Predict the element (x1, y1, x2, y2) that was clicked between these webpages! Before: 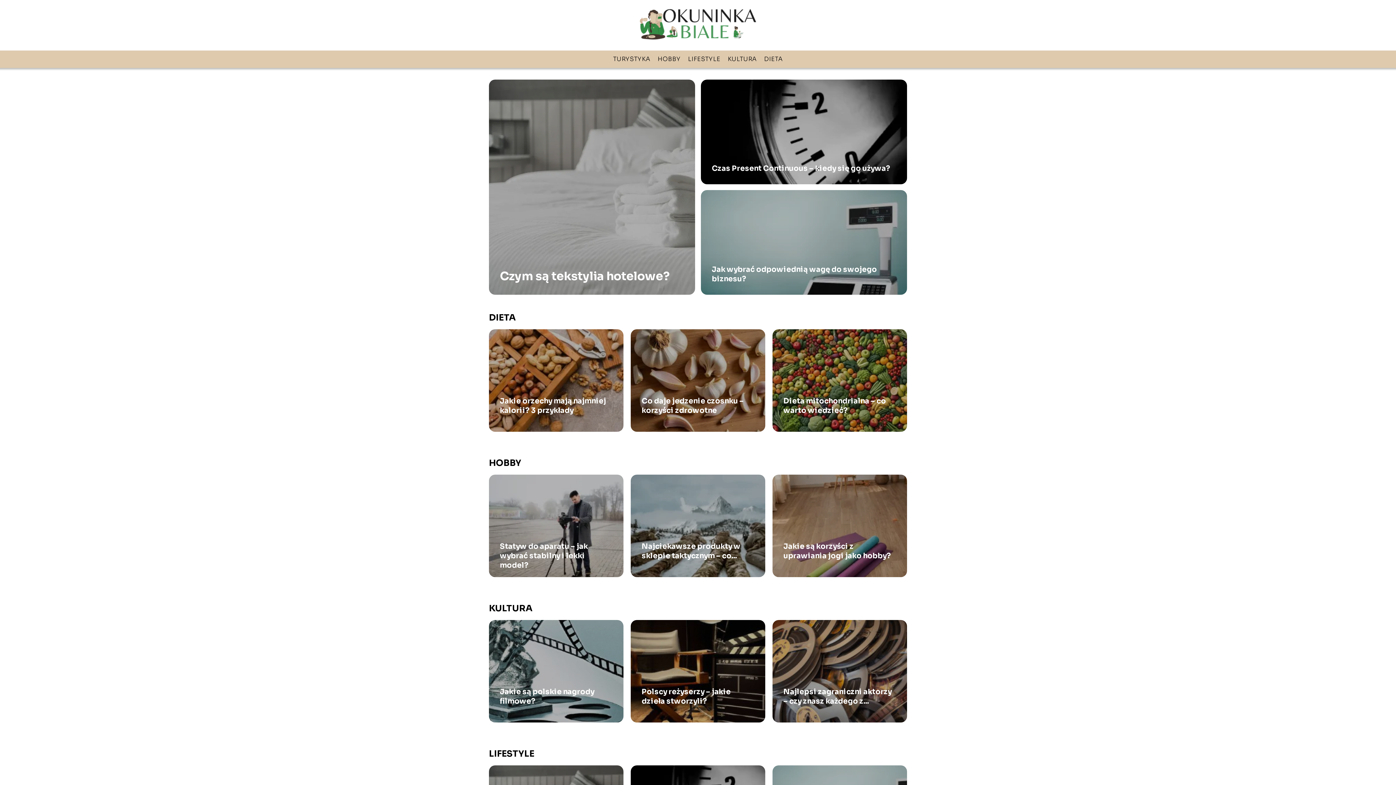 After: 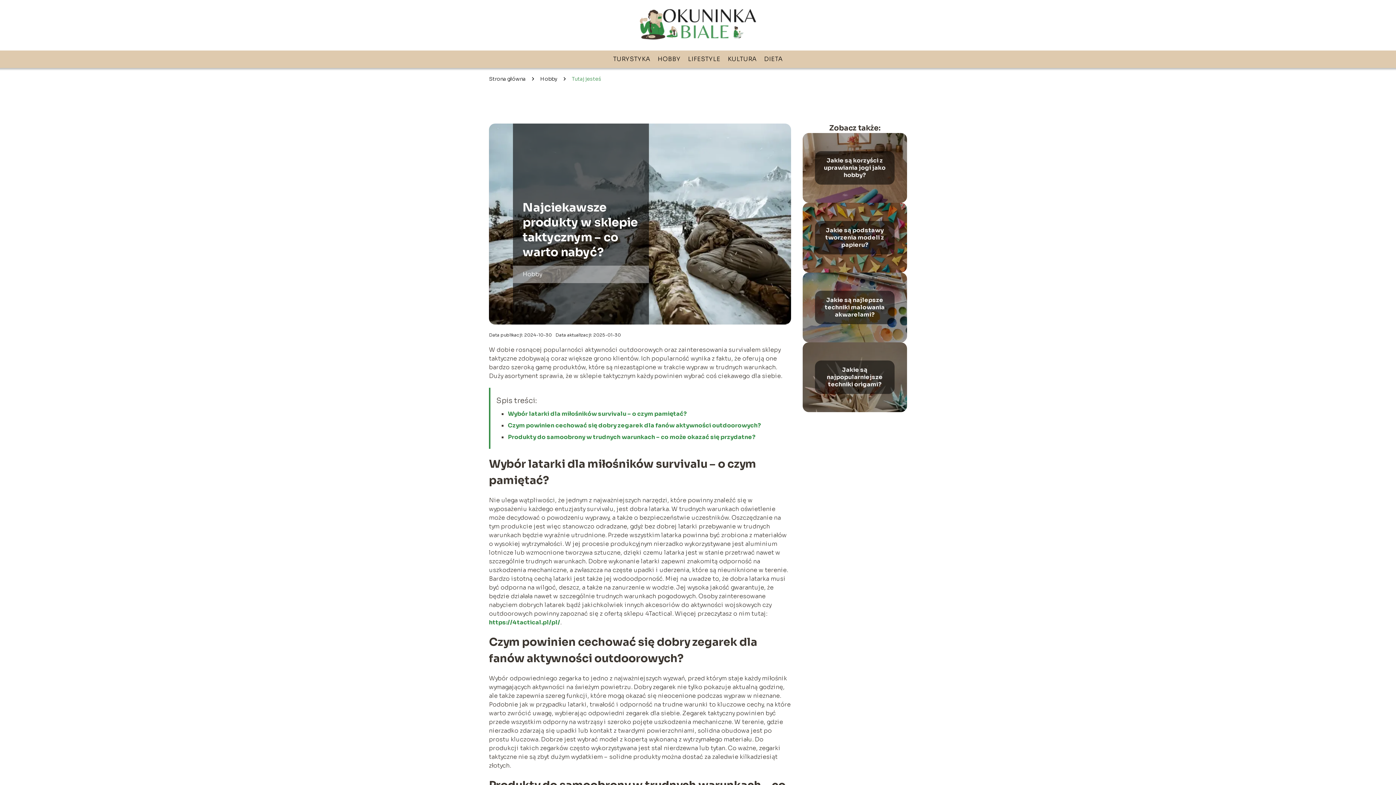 Action: label: Najciekawsze produkty w sklepie taktycznym – co... bbox: (641, 542, 754, 561)